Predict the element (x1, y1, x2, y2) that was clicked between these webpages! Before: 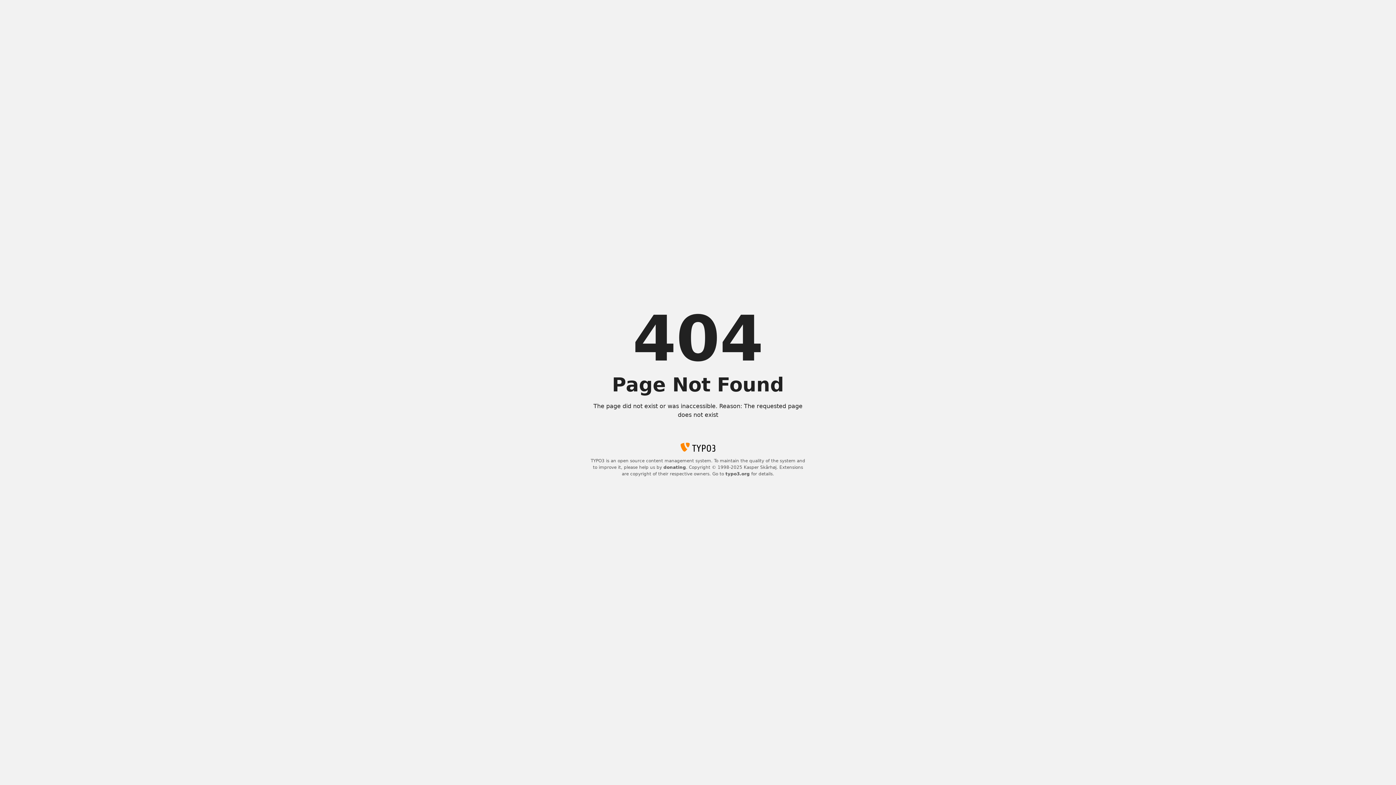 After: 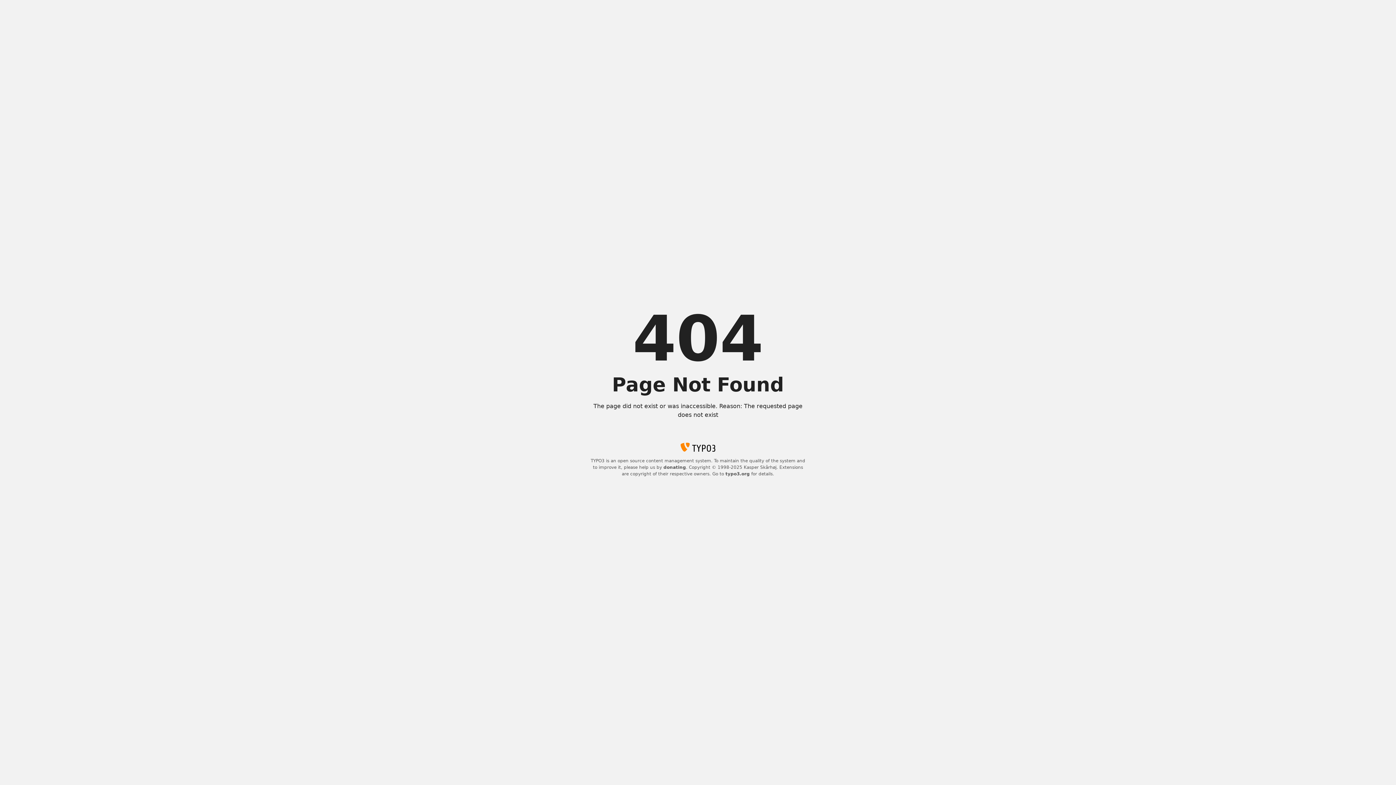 Action: label: donating bbox: (663, 465, 686, 470)